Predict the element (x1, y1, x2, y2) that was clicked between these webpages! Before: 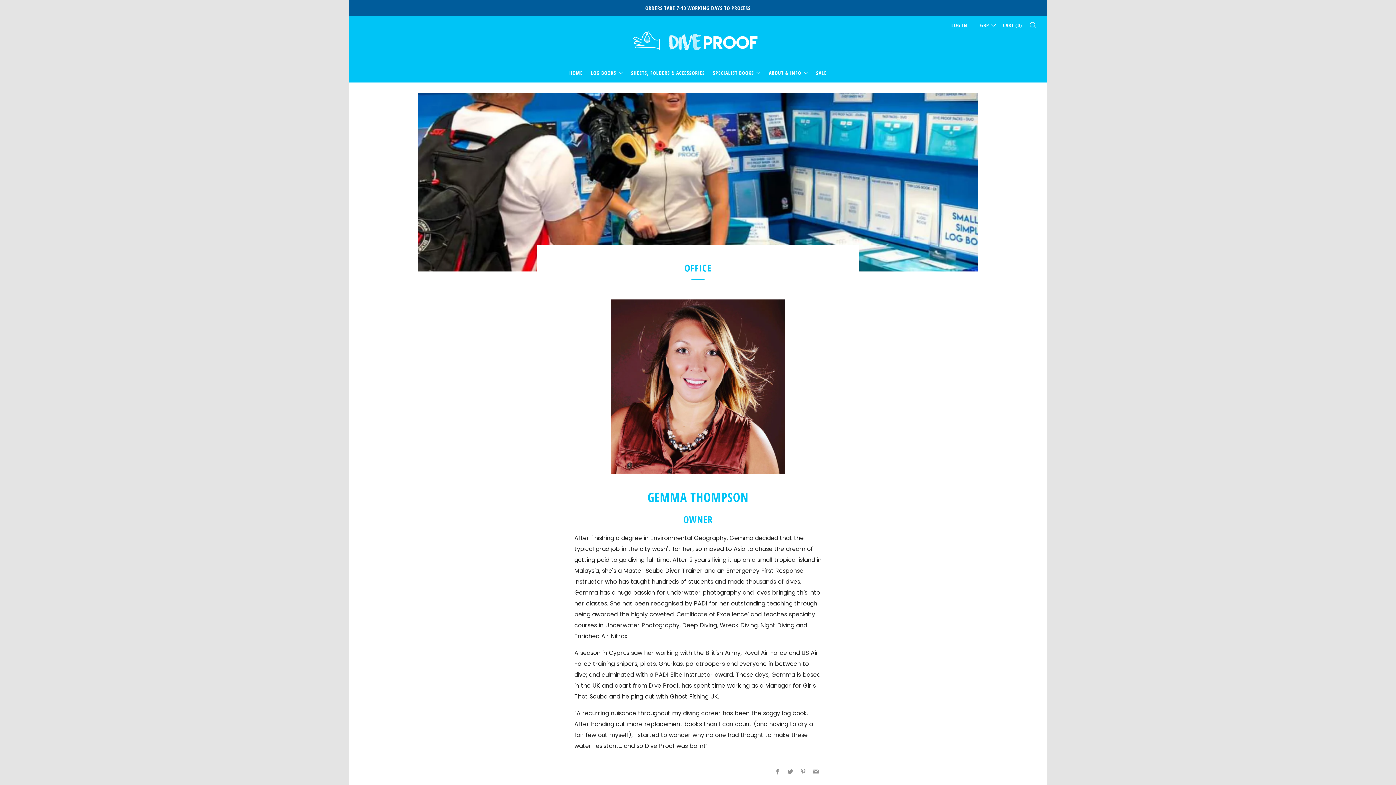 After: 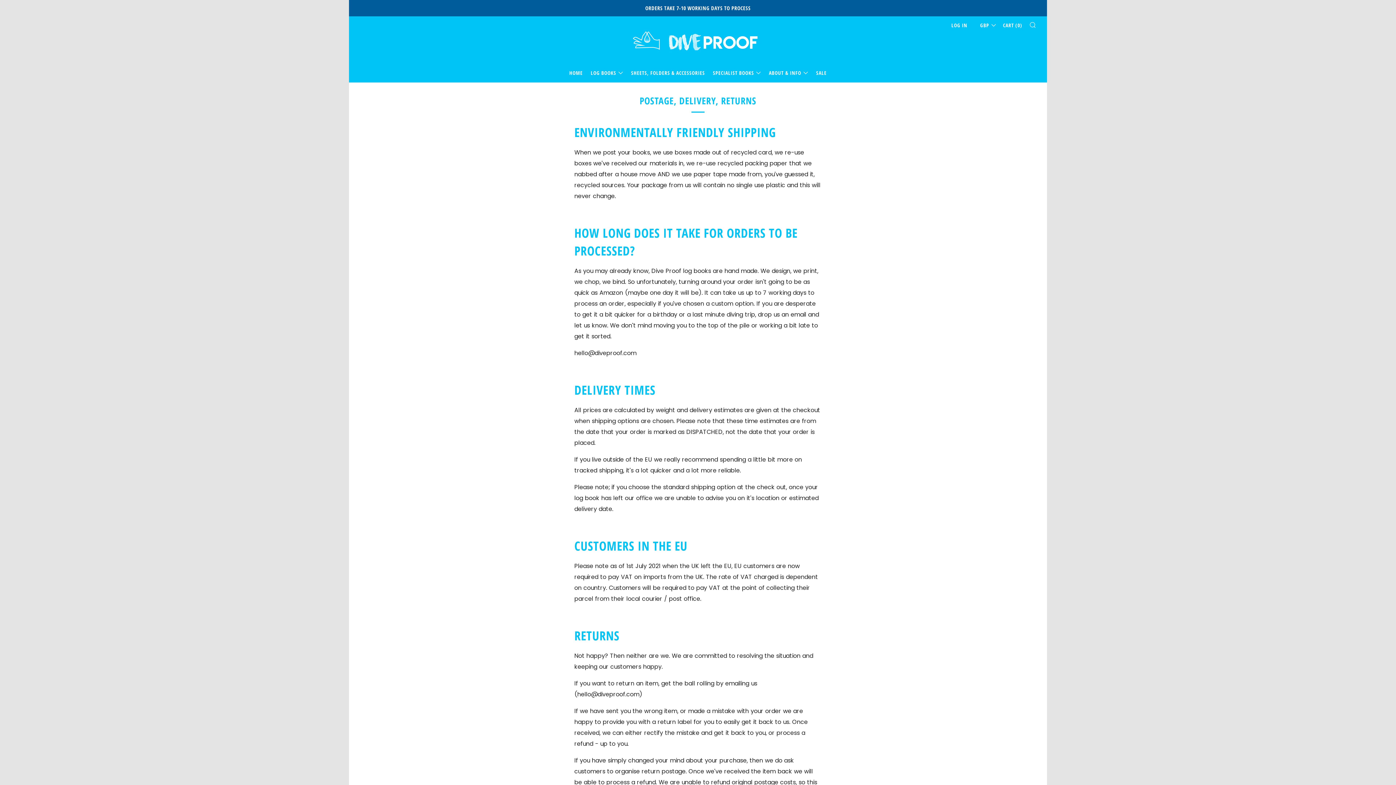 Action: label: ORDERS TAKE 7-10 WORKING DAYS TO PROCESS bbox: (349, 0, 1047, 16)